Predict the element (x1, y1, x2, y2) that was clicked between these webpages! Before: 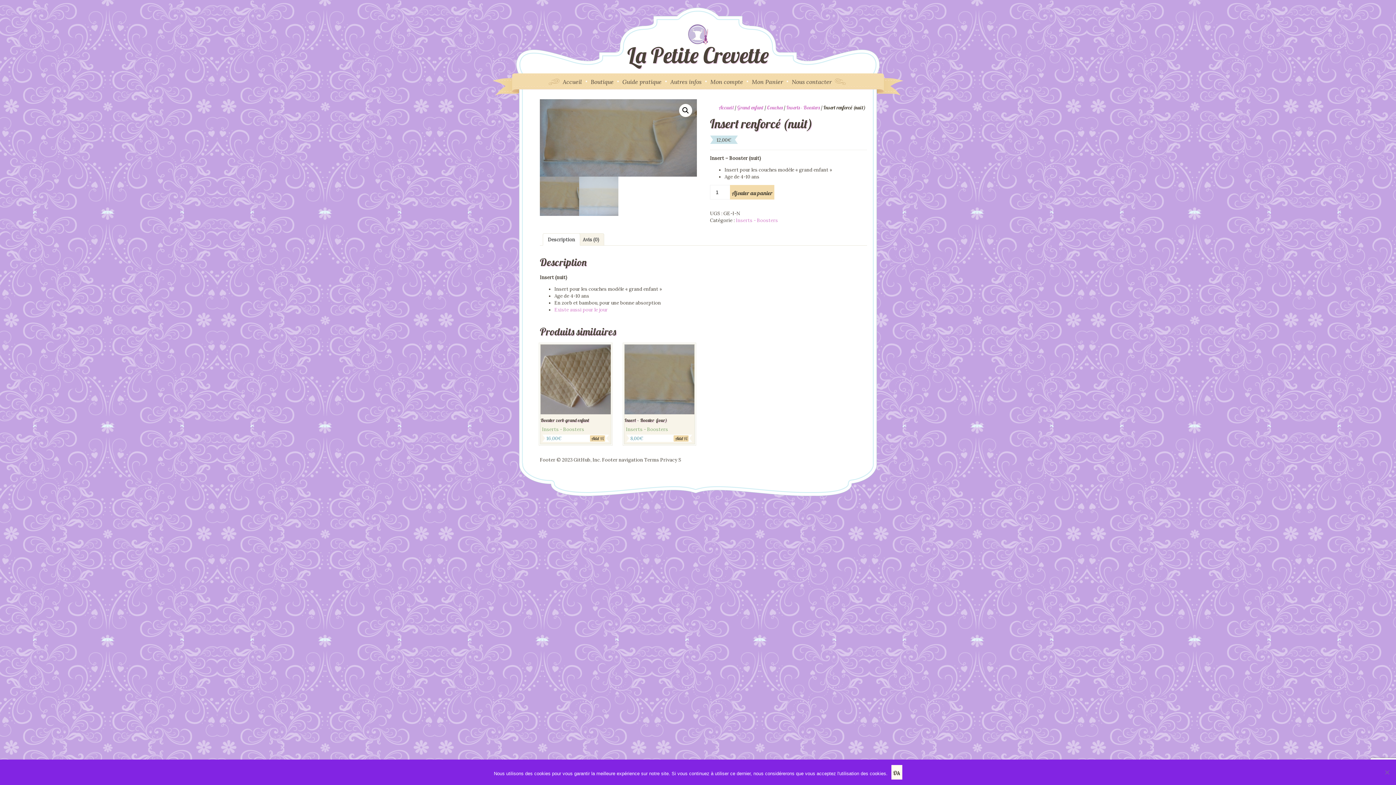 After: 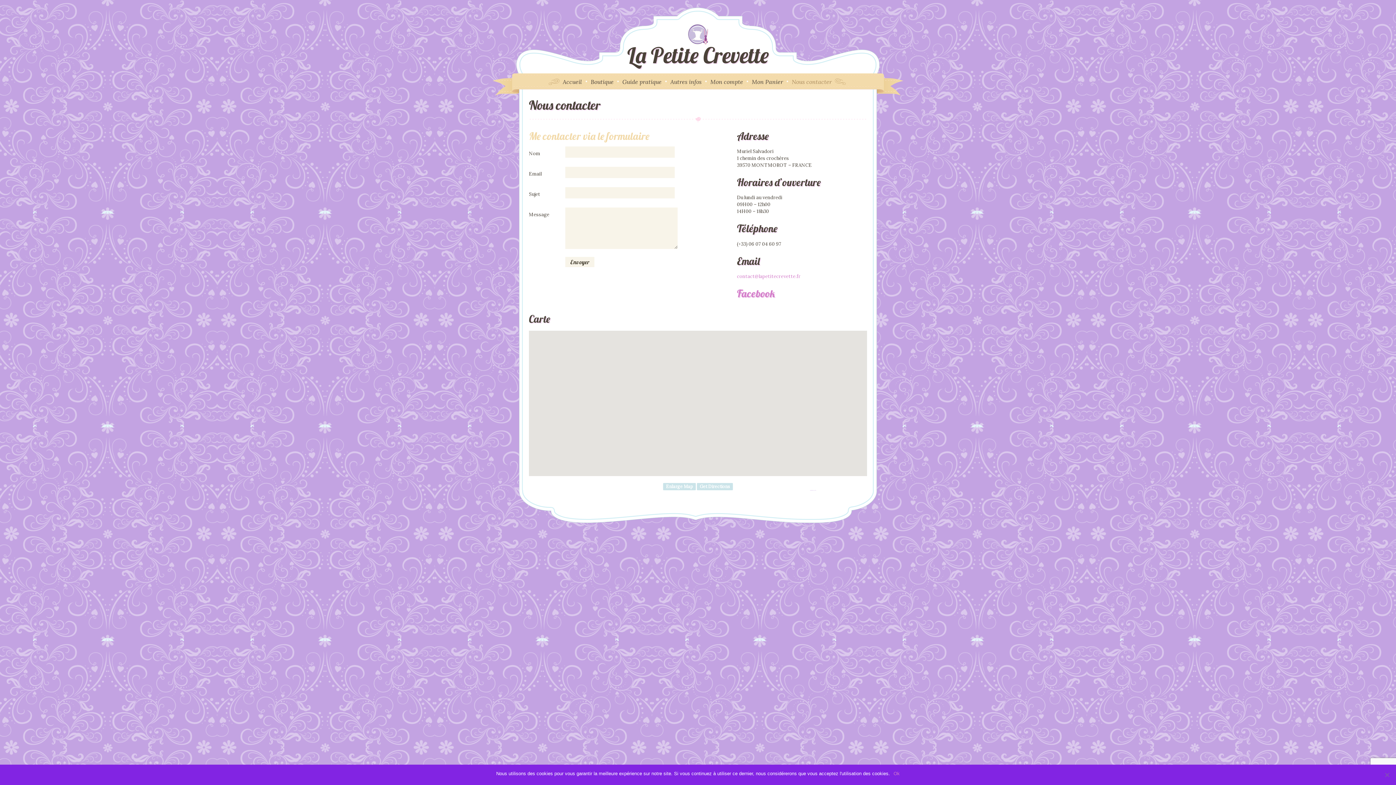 Action: bbox: (788, 73, 835, 88) label: Nous contacter